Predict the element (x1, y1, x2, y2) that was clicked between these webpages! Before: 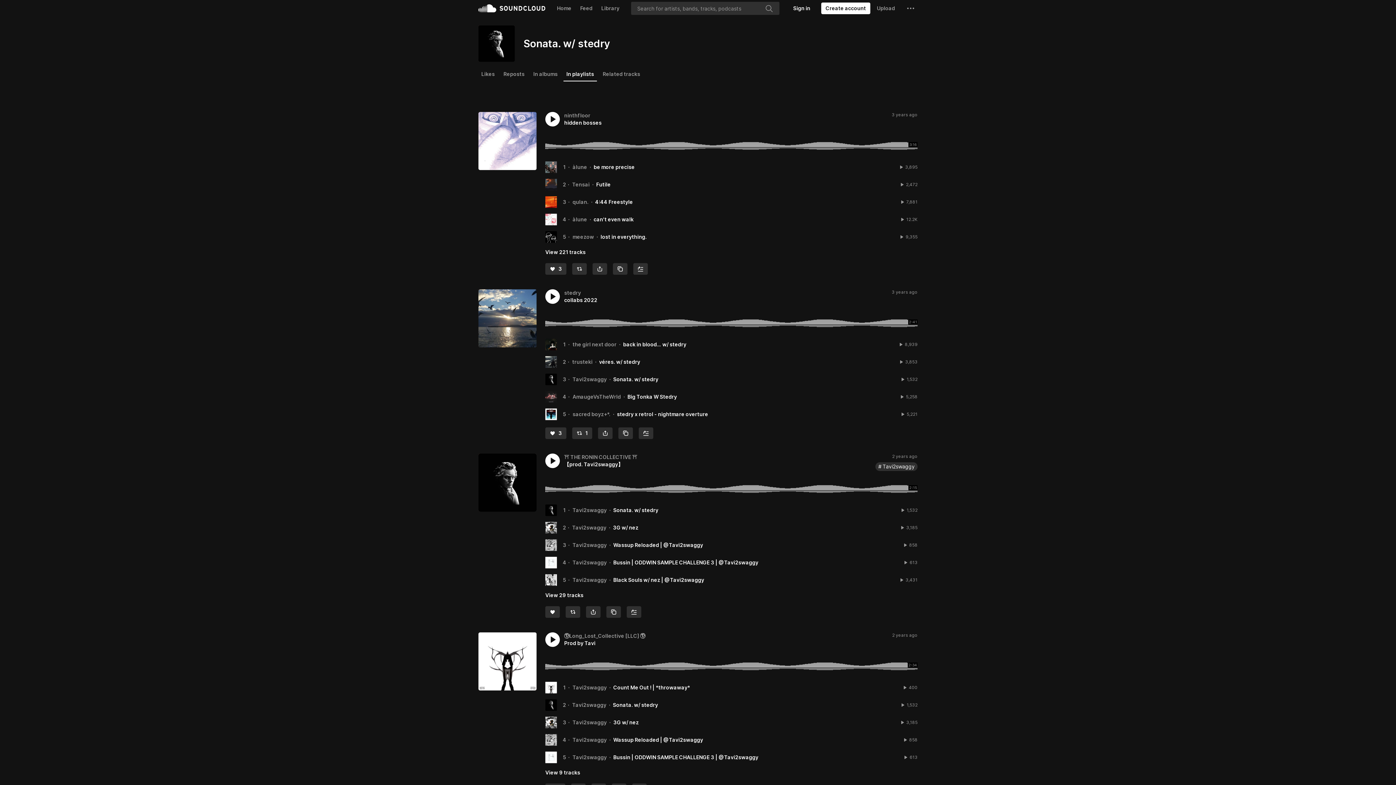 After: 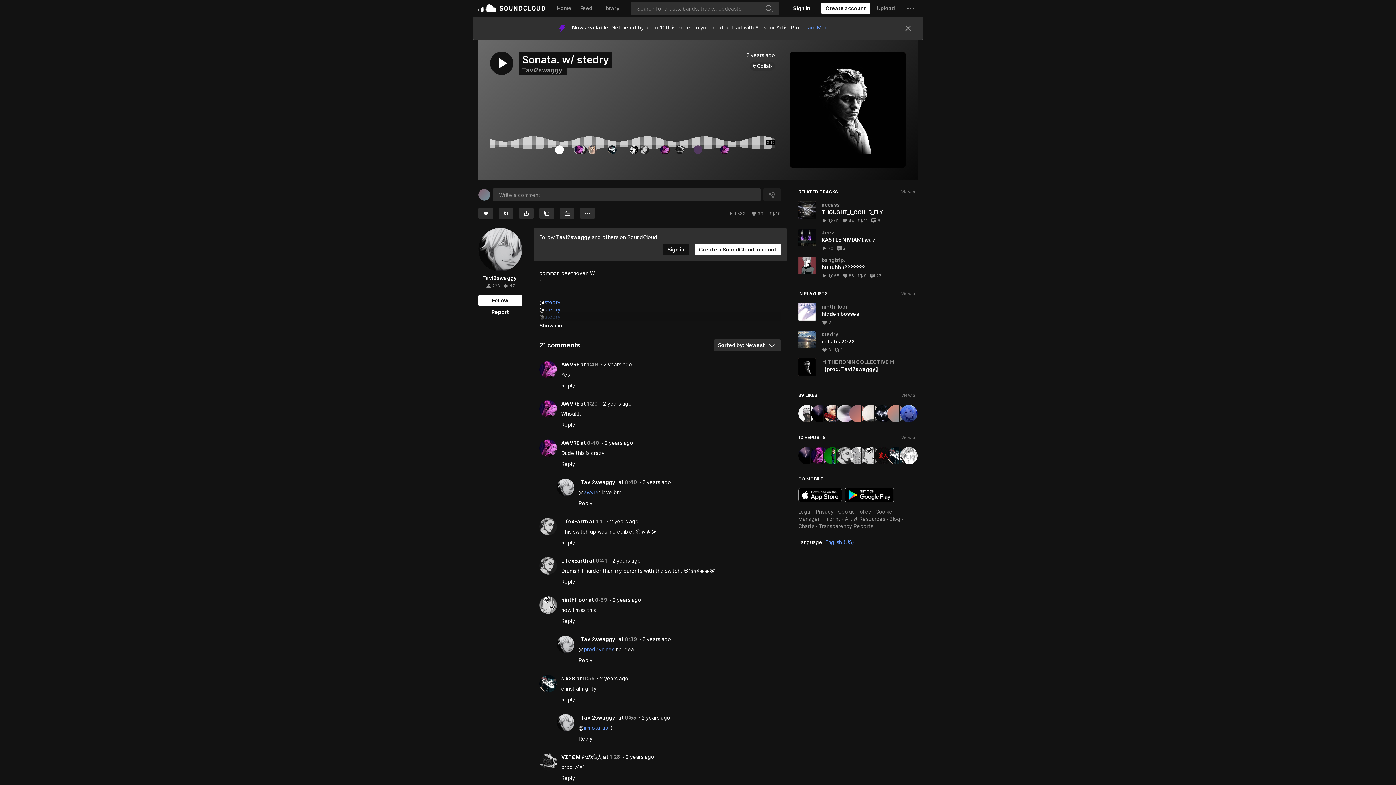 Action: bbox: (523, 37, 610, 49) label: Sonata. w/ stedry